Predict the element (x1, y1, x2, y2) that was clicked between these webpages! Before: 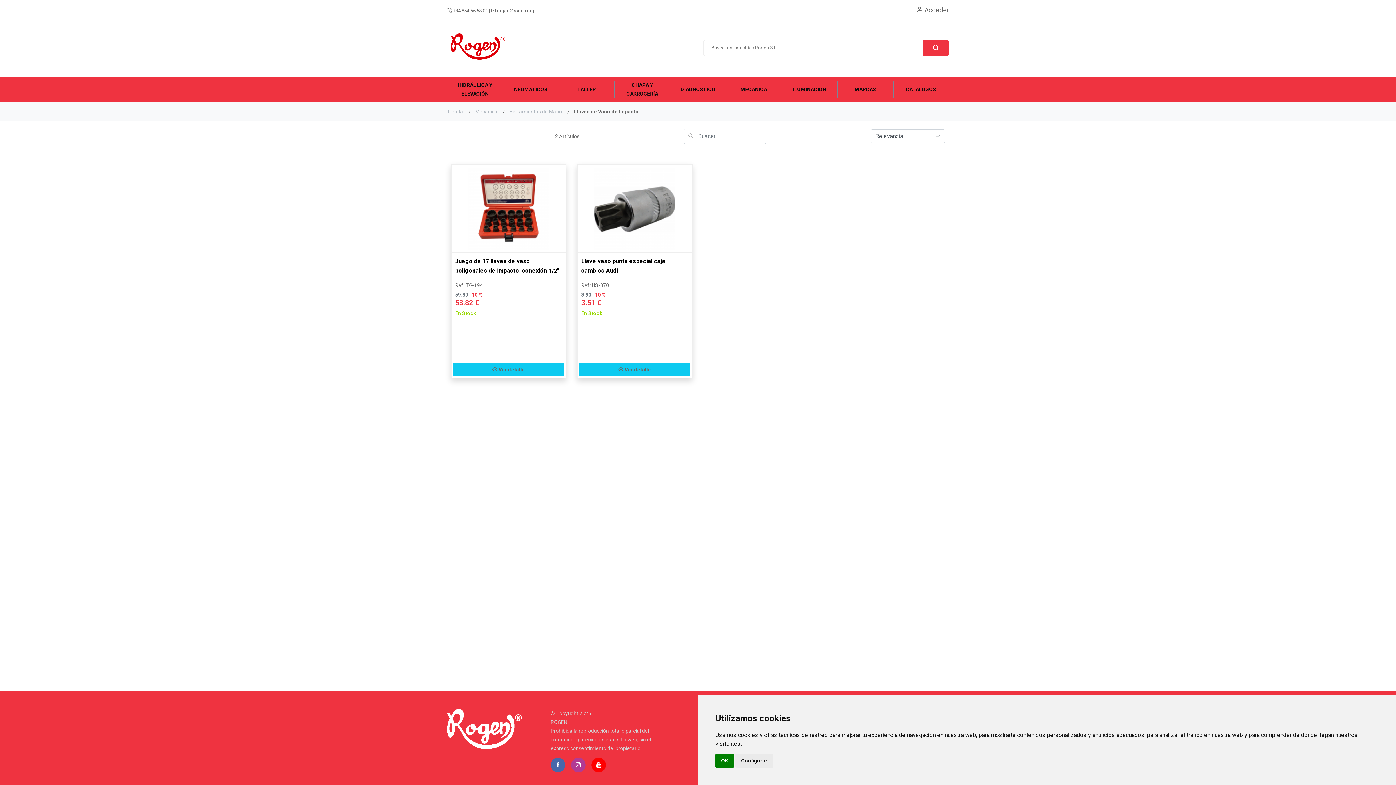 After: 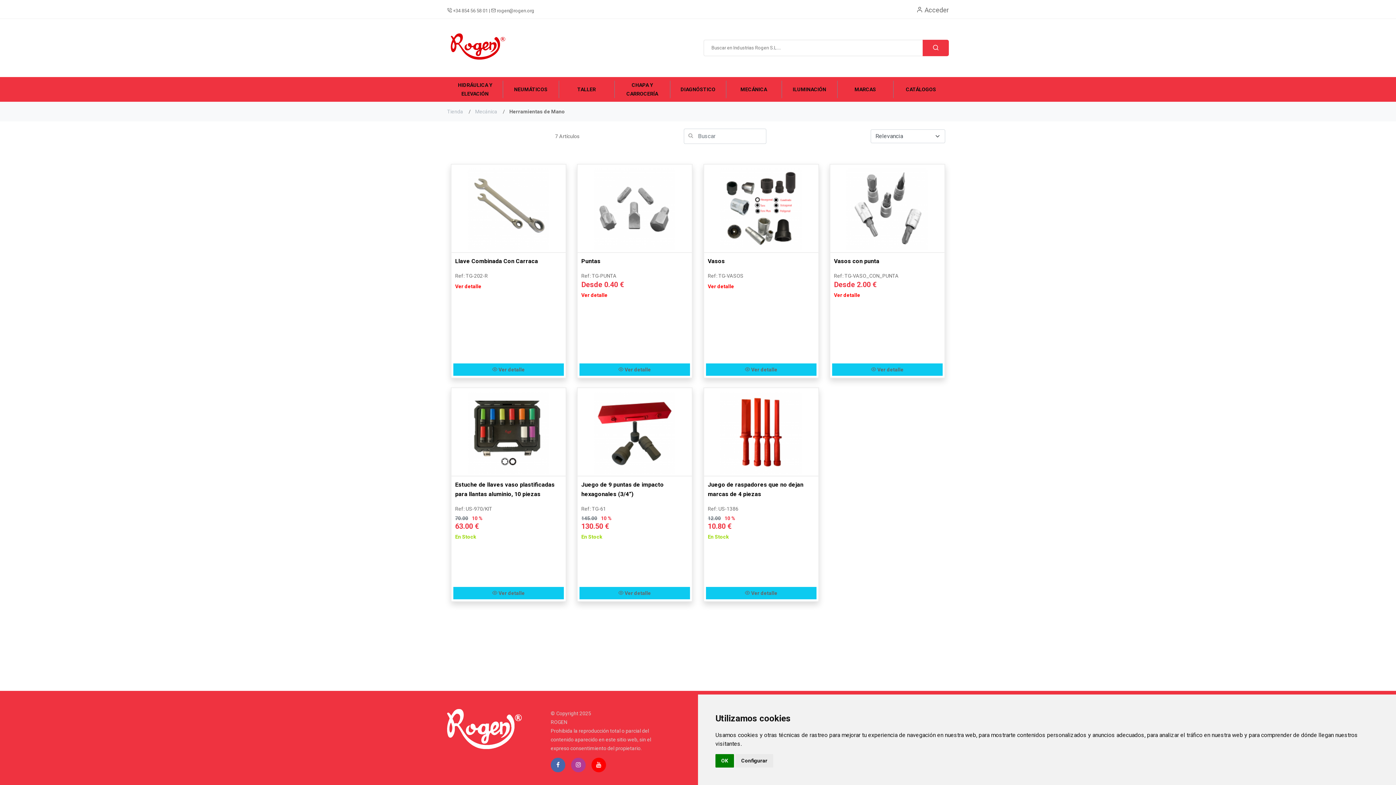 Action: label: Herramientas de Mano bbox: (509, 108, 562, 114)